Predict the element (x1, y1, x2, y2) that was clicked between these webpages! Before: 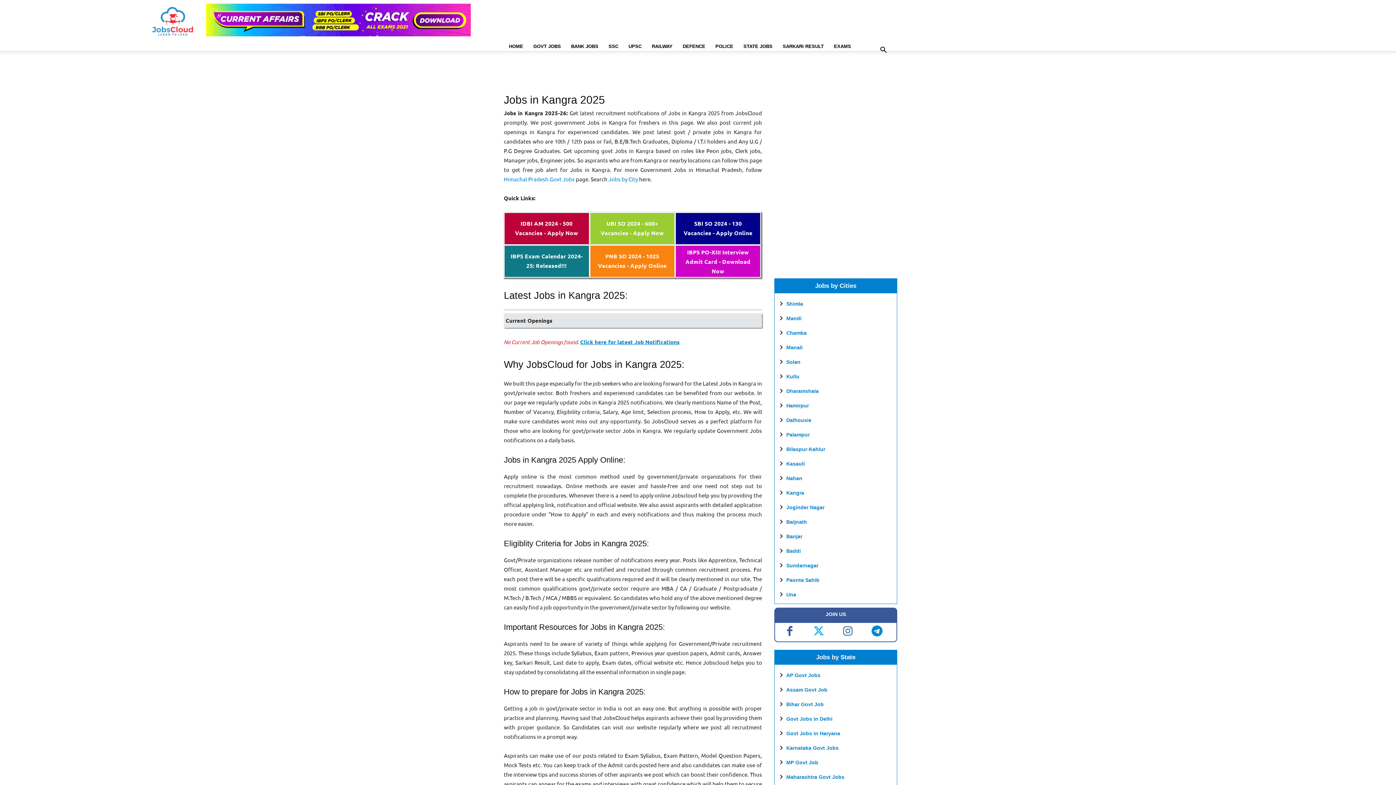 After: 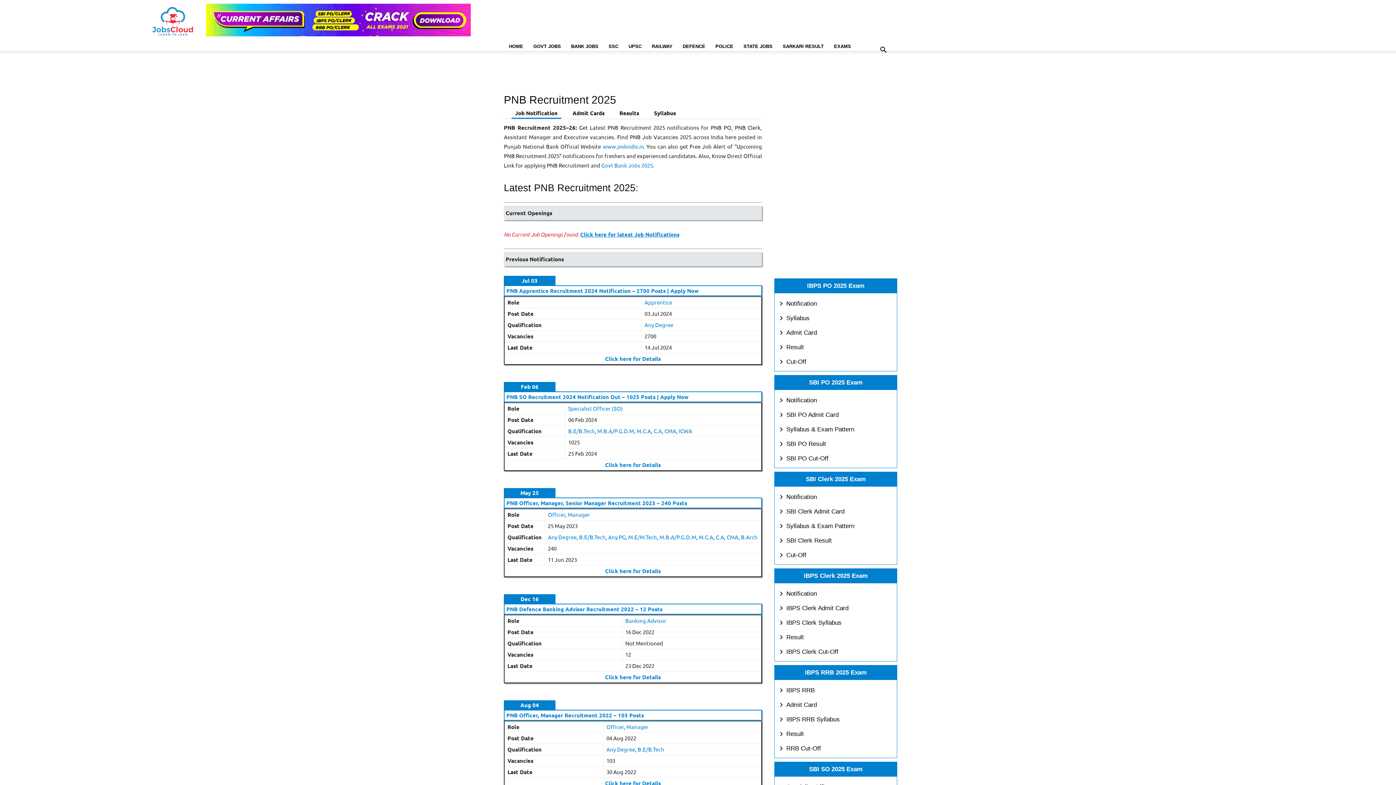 Action: bbox: (590, 264, 674, 272) label: PNB SO 2024 - 1025 Vacancies - Apply Online